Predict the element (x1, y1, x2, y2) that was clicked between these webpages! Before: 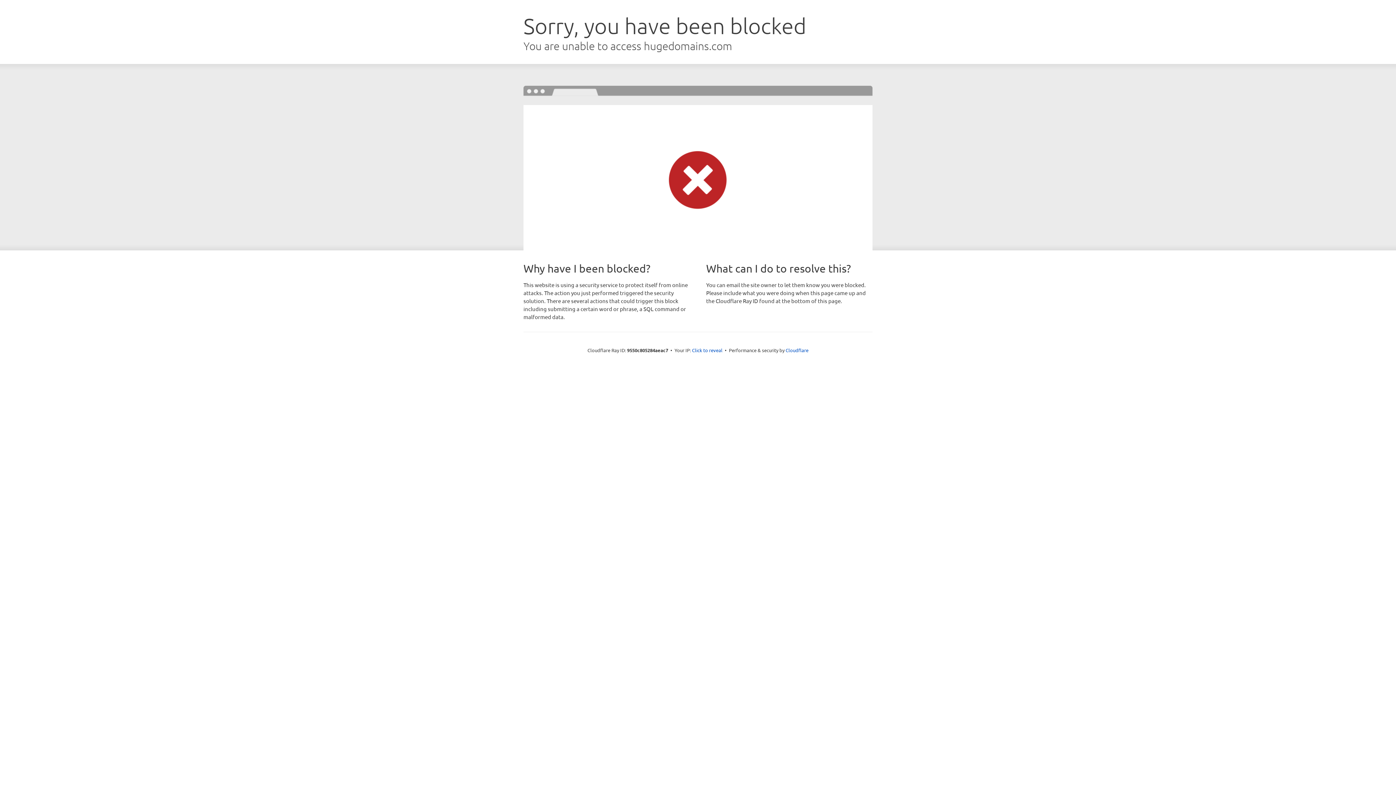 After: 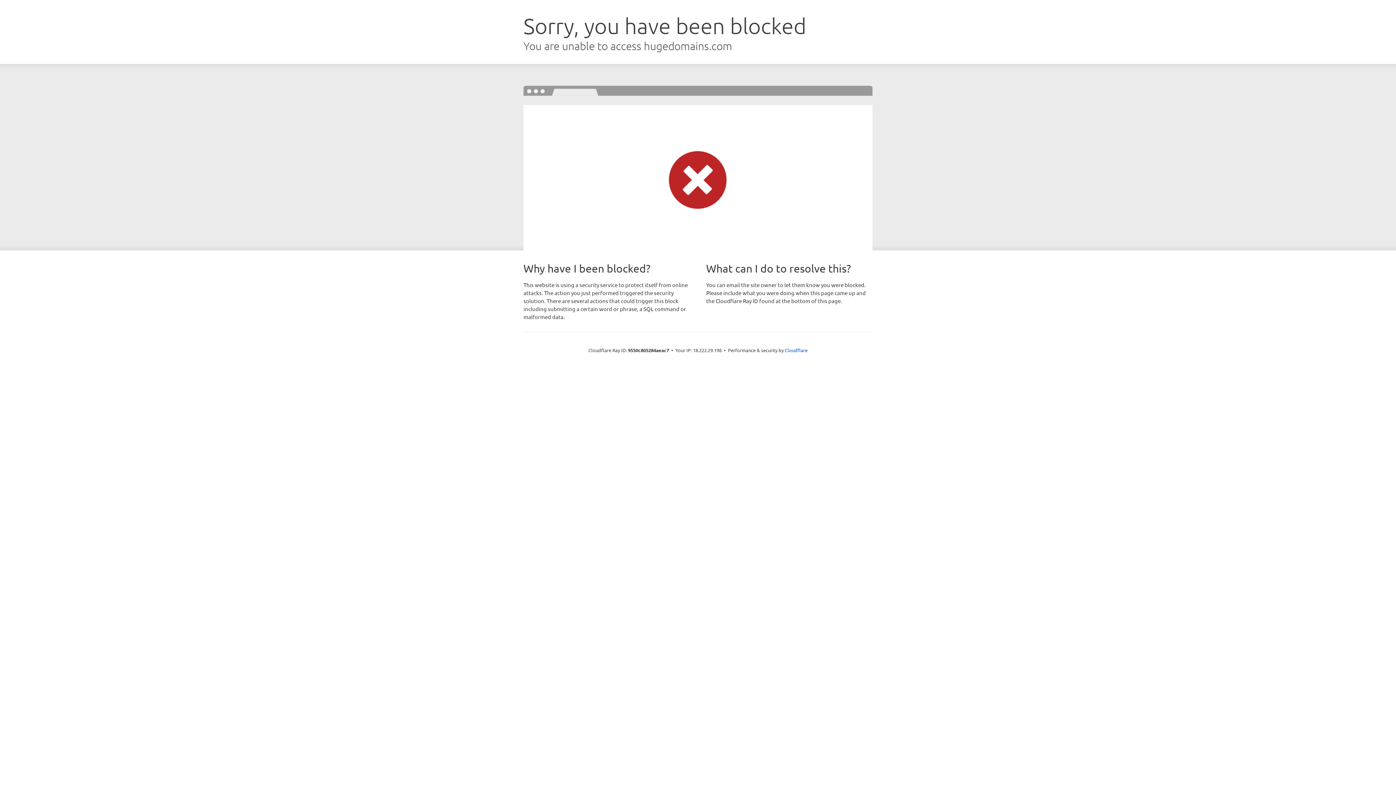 Action: bbox: (692, 346, 722, 353) label: Click to reveal